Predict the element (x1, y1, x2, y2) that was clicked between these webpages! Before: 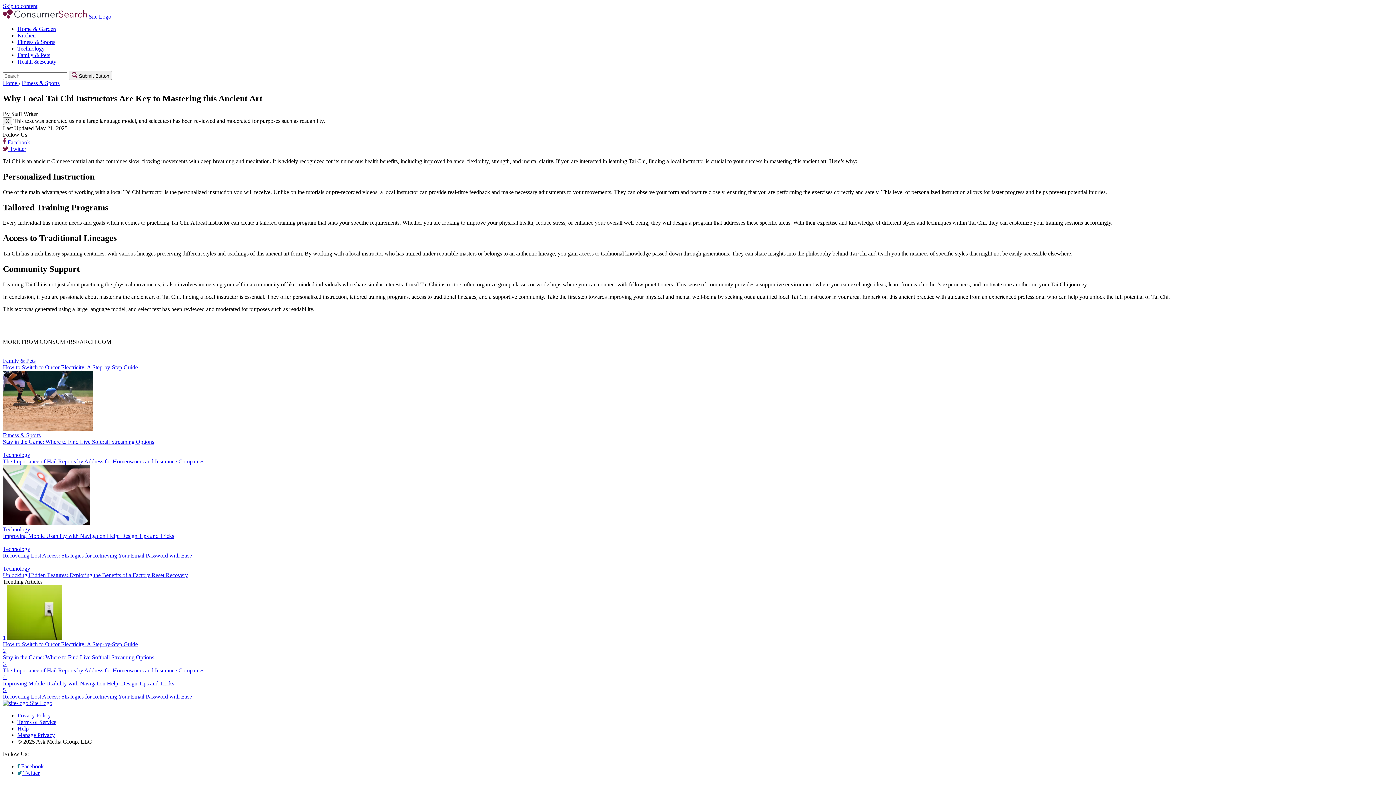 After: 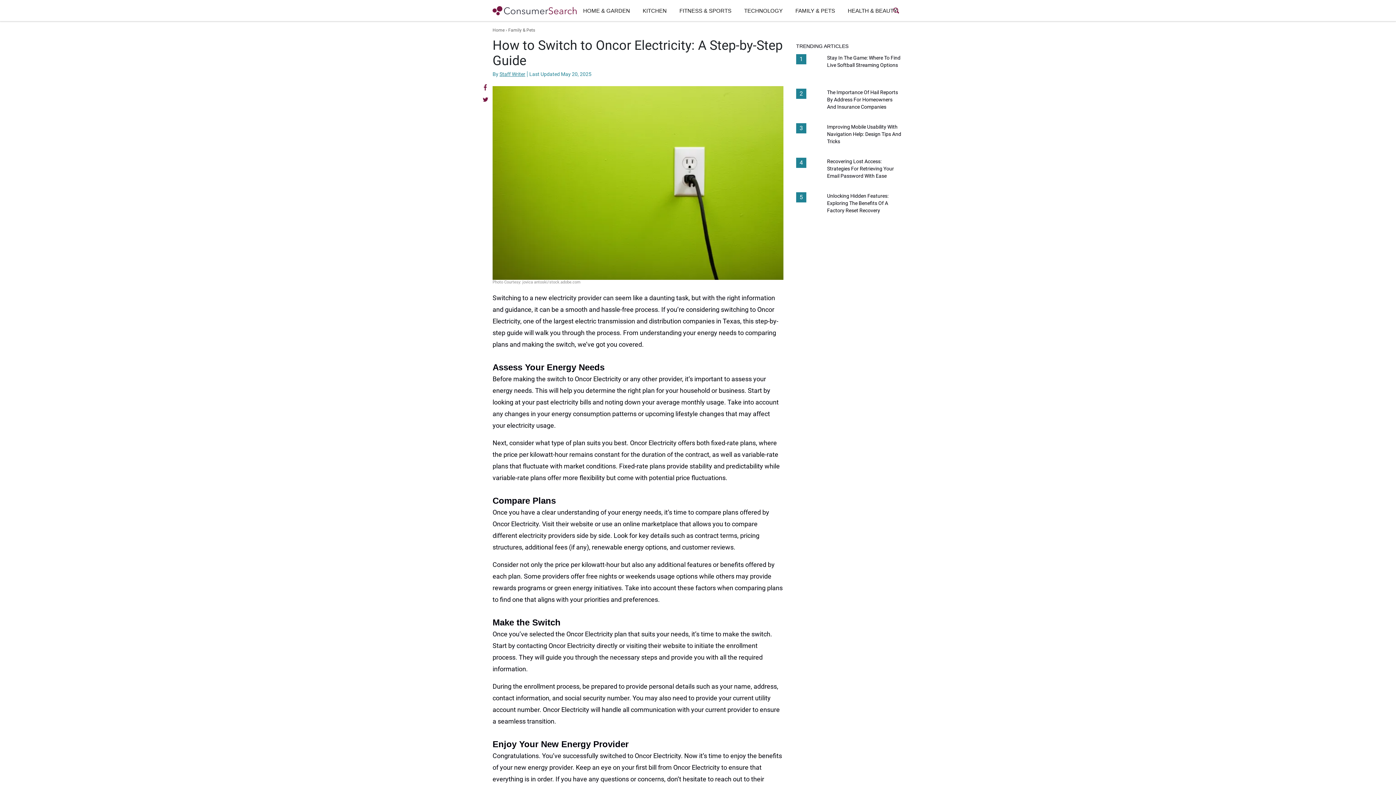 Action: label: Family & Pets
How to Switch to Oncor Electricity: A Step-by-Step Guide bbox: (2, 351, 1393, 370)